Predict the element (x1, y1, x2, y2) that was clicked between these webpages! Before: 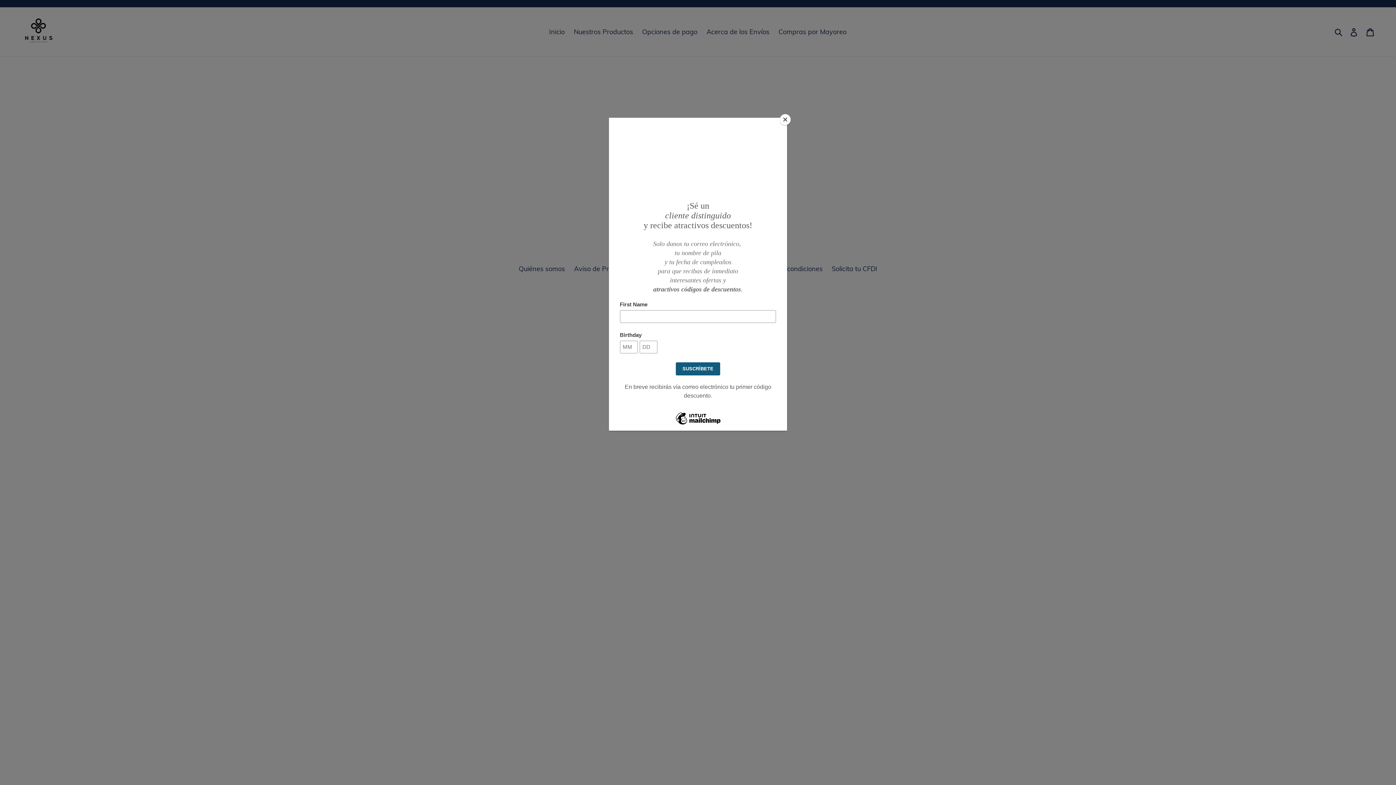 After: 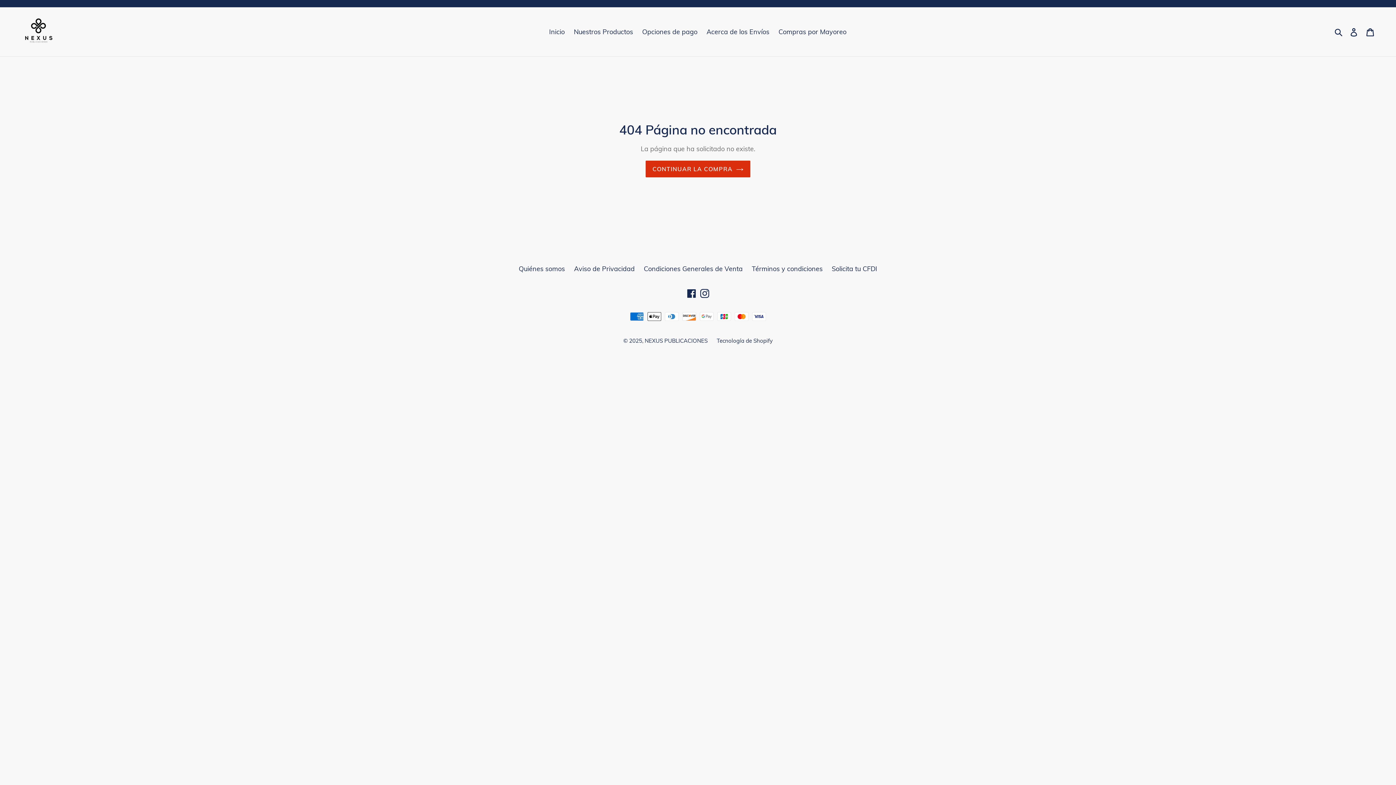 Action: label: Close bbox: (780, 114, 790, 125)